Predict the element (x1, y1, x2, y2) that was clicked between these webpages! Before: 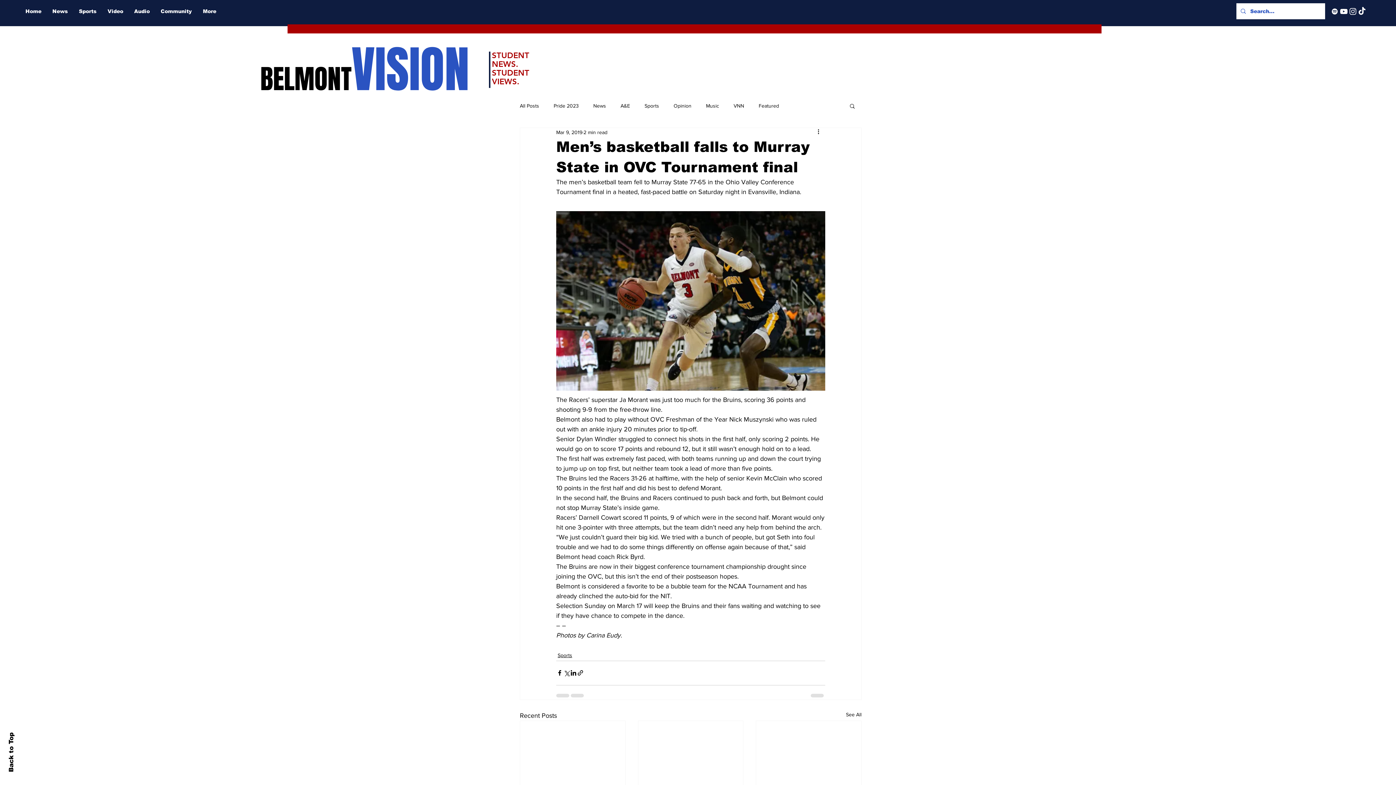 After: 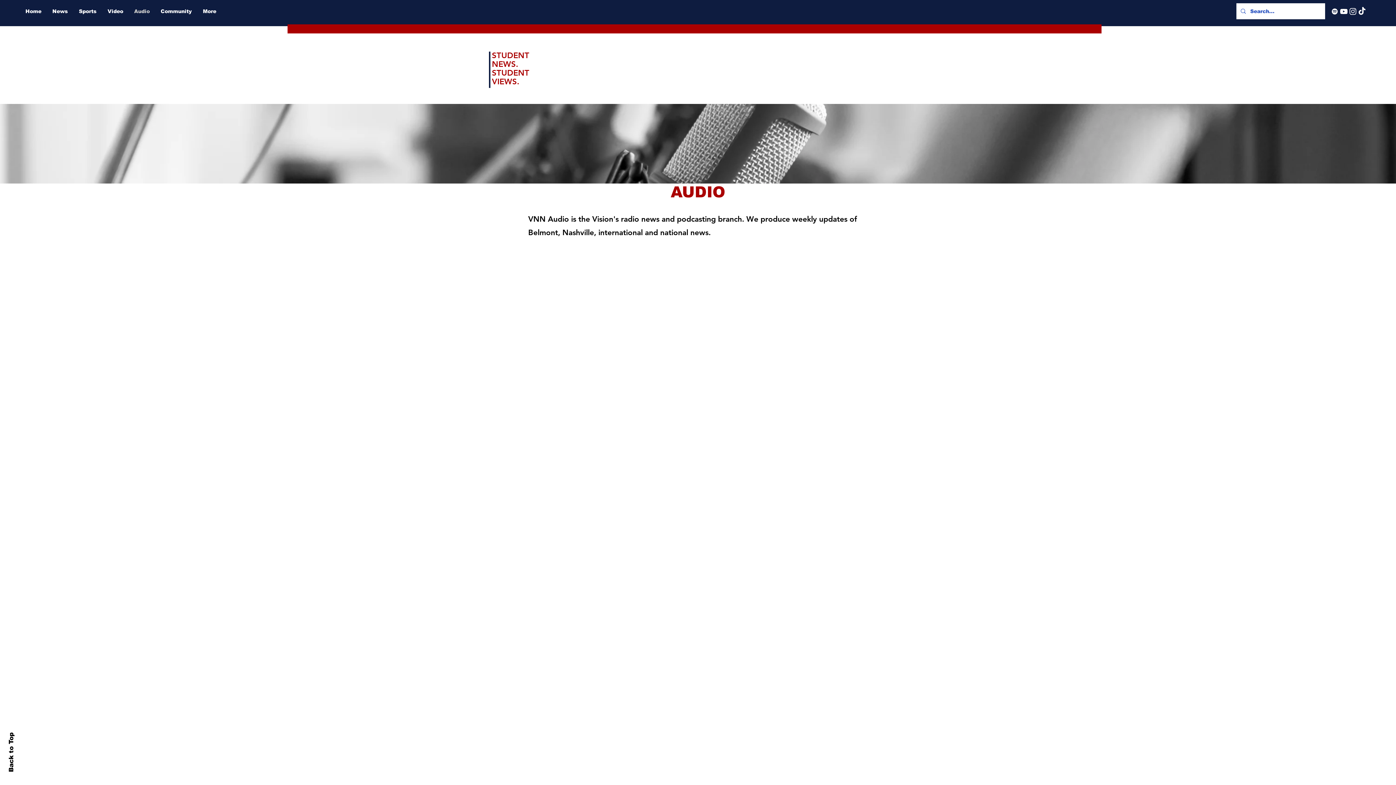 Action: bbox: (128, 5, 155, 17) label: Audio